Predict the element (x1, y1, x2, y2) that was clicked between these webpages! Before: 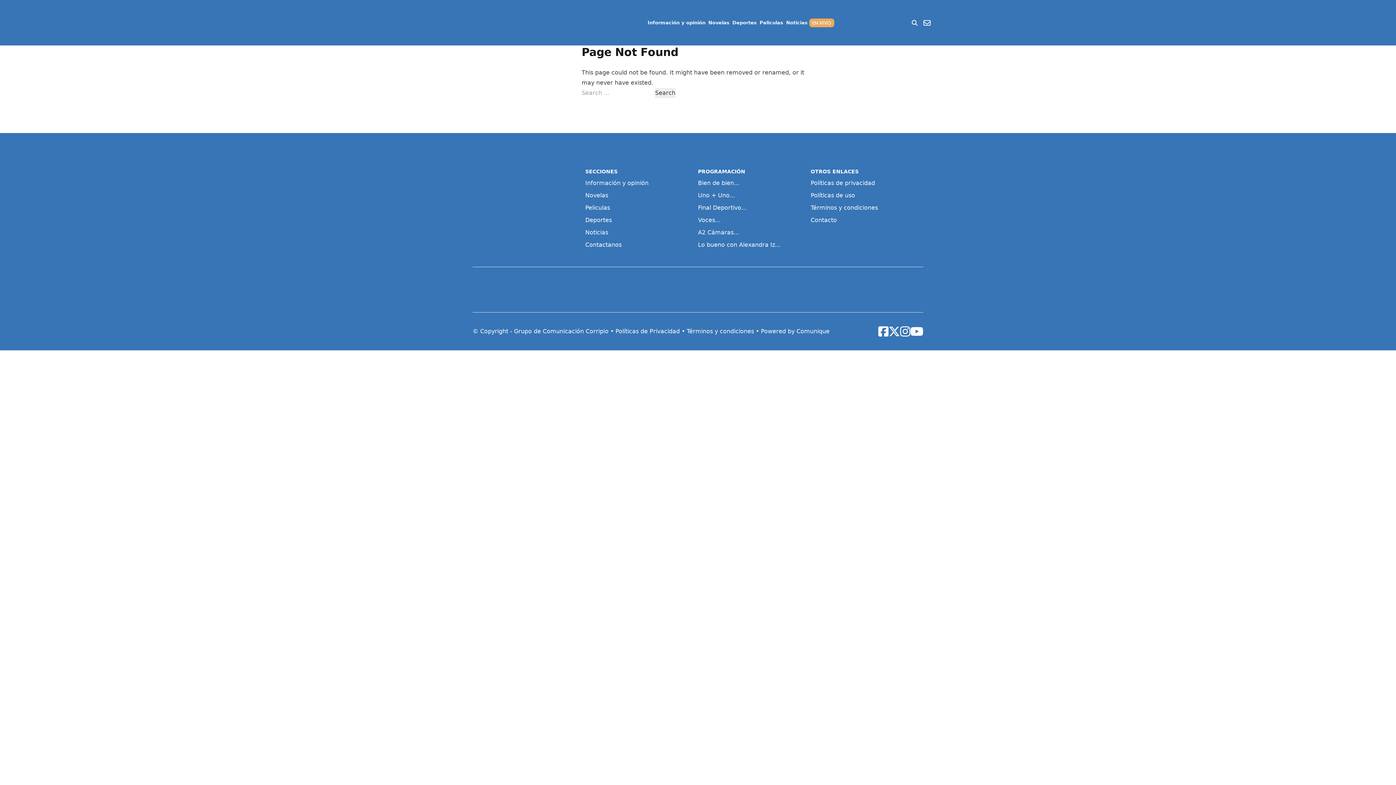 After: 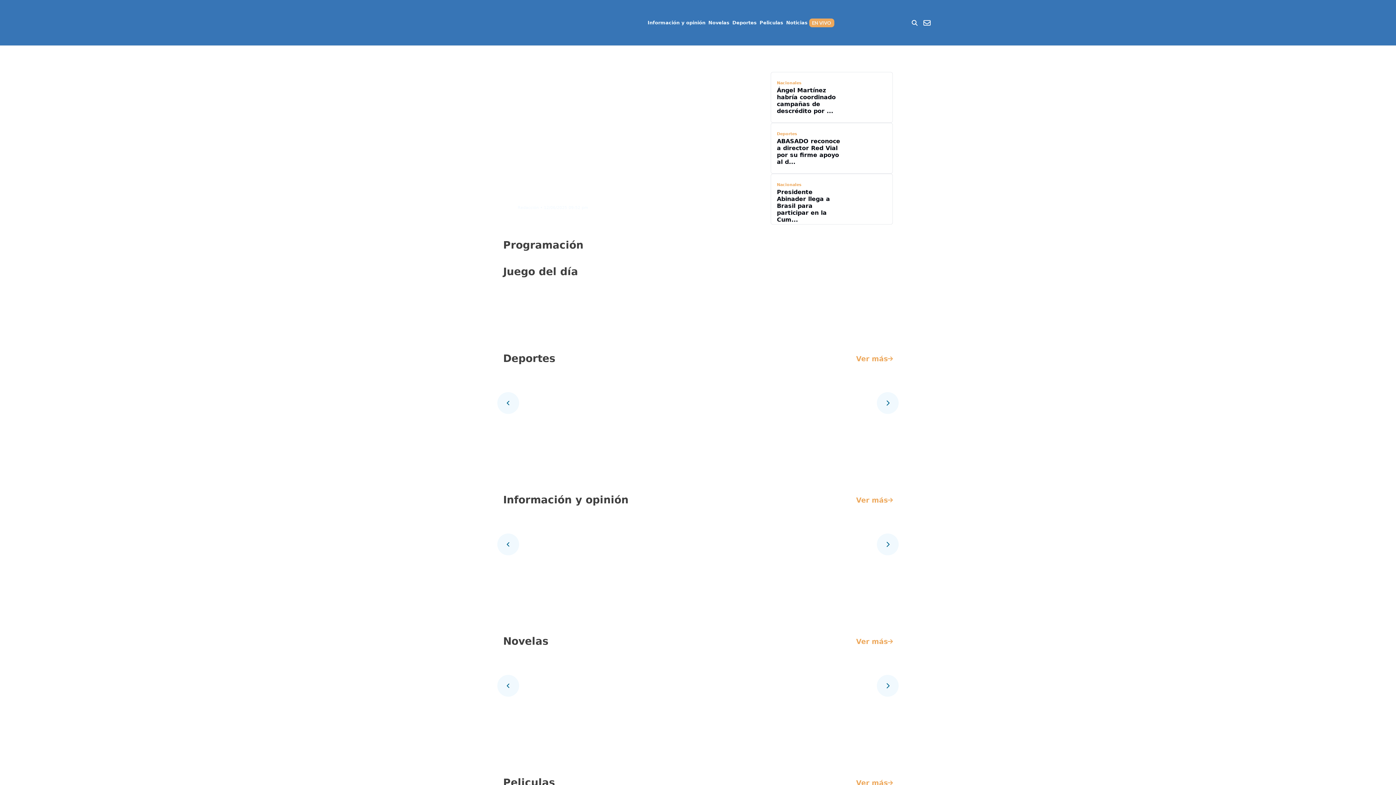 Action: bbox: (465, 5, 574, 39)